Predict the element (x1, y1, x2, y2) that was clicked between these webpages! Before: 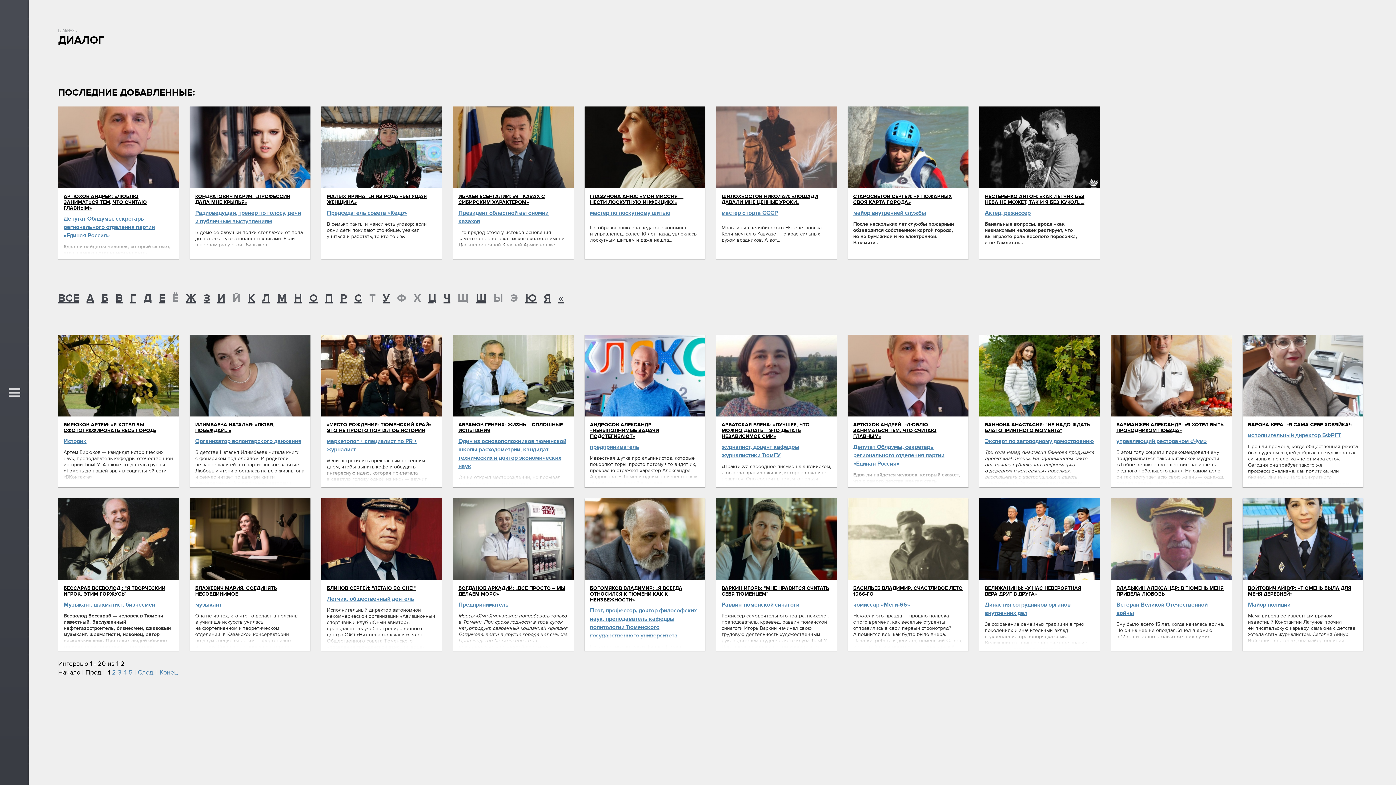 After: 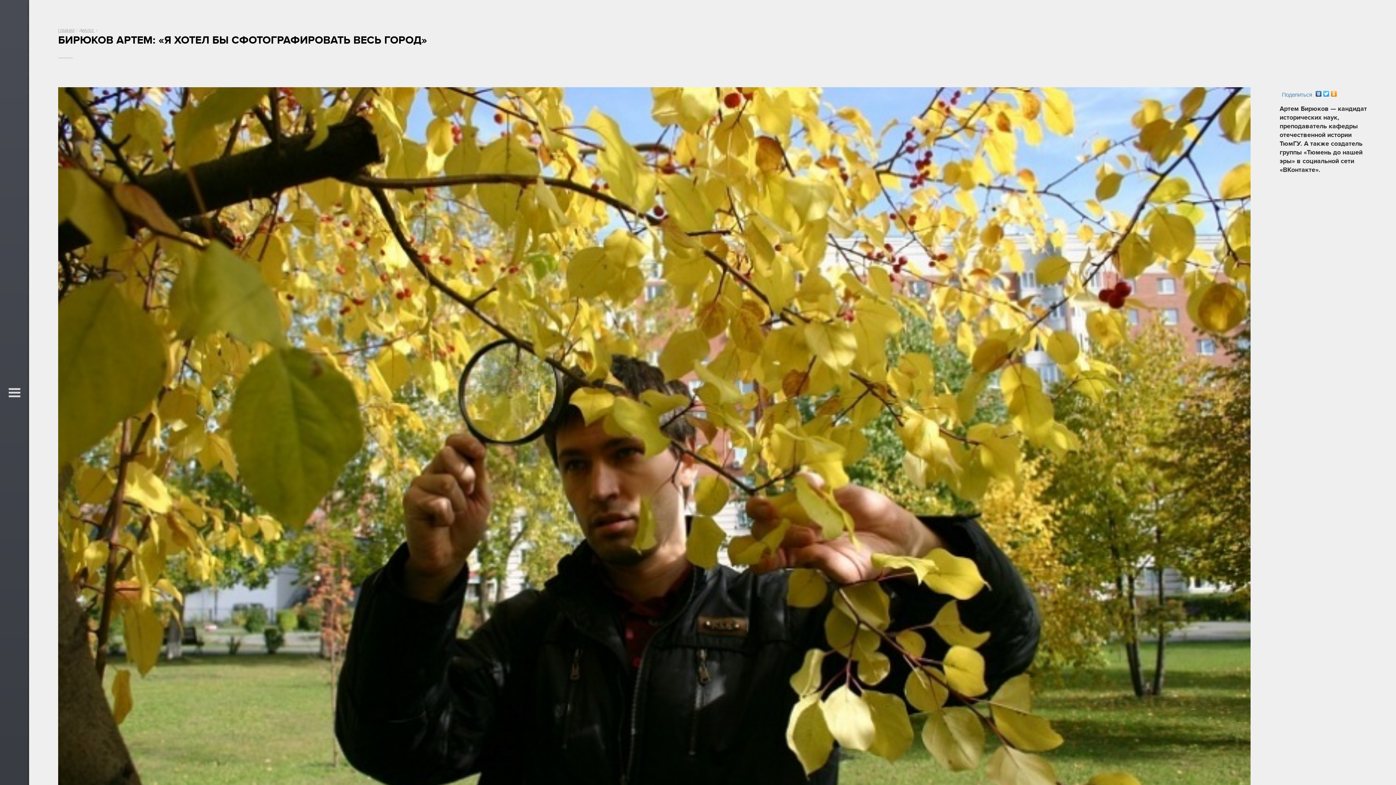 Action: bbox: (58, 334, 178, 416)